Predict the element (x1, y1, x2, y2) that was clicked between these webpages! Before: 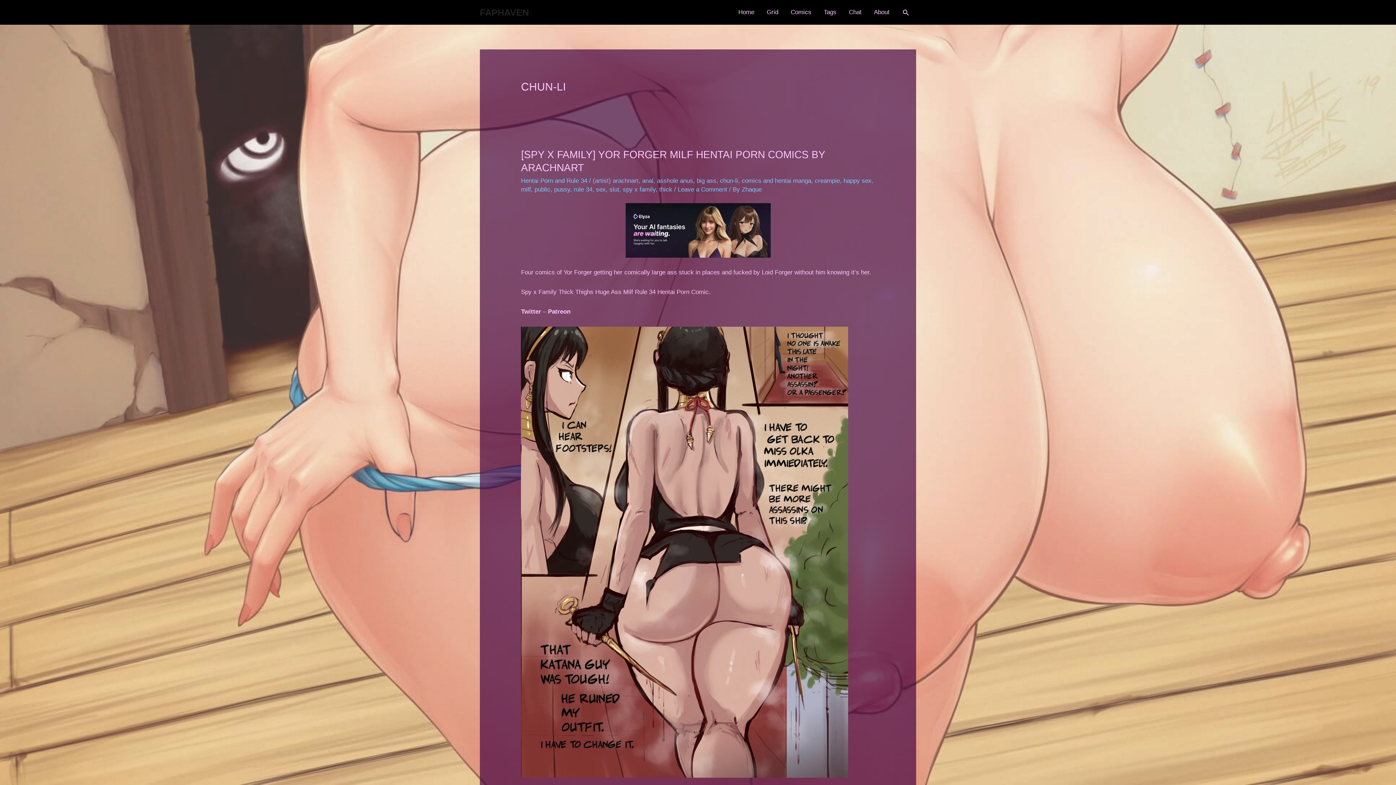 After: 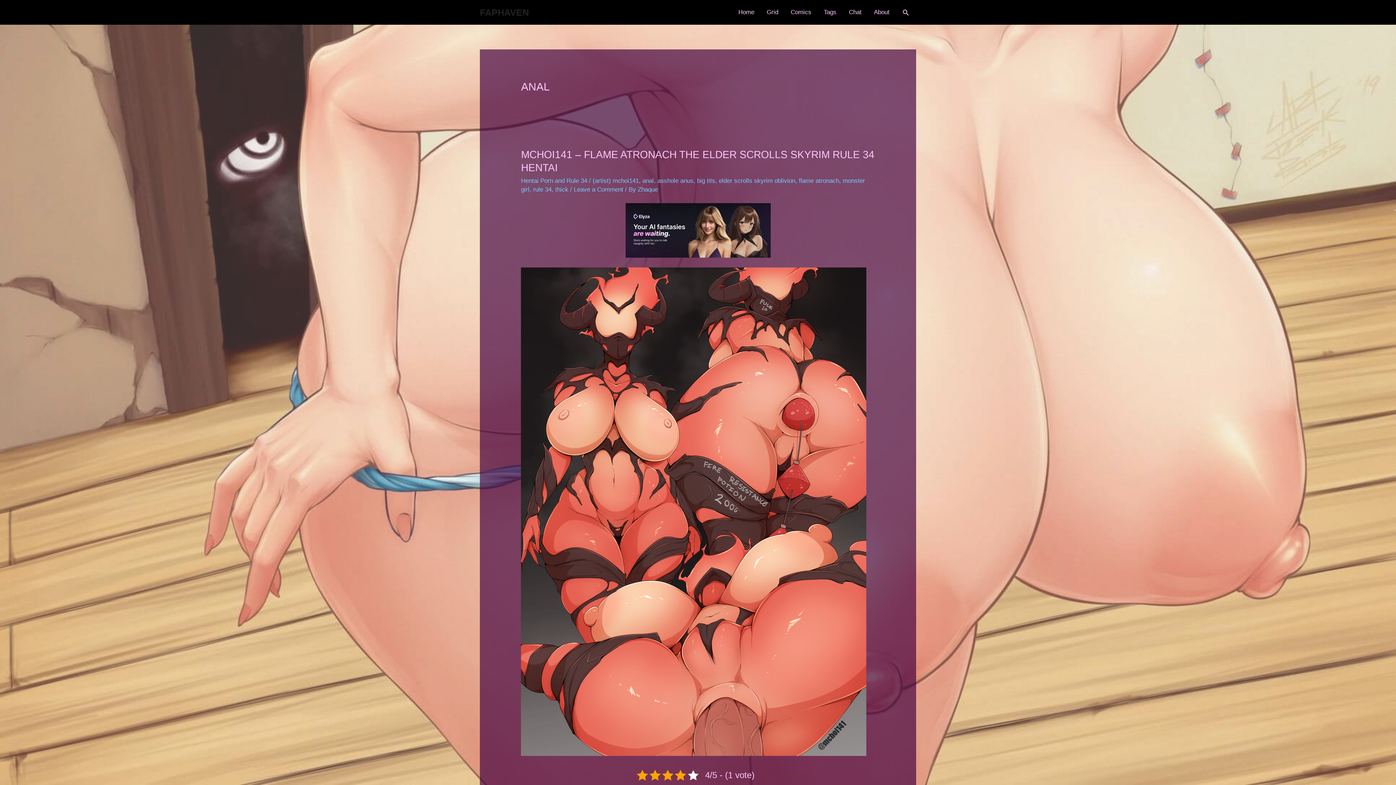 Action: label: anal bbox: (642, 177, 653, 184)